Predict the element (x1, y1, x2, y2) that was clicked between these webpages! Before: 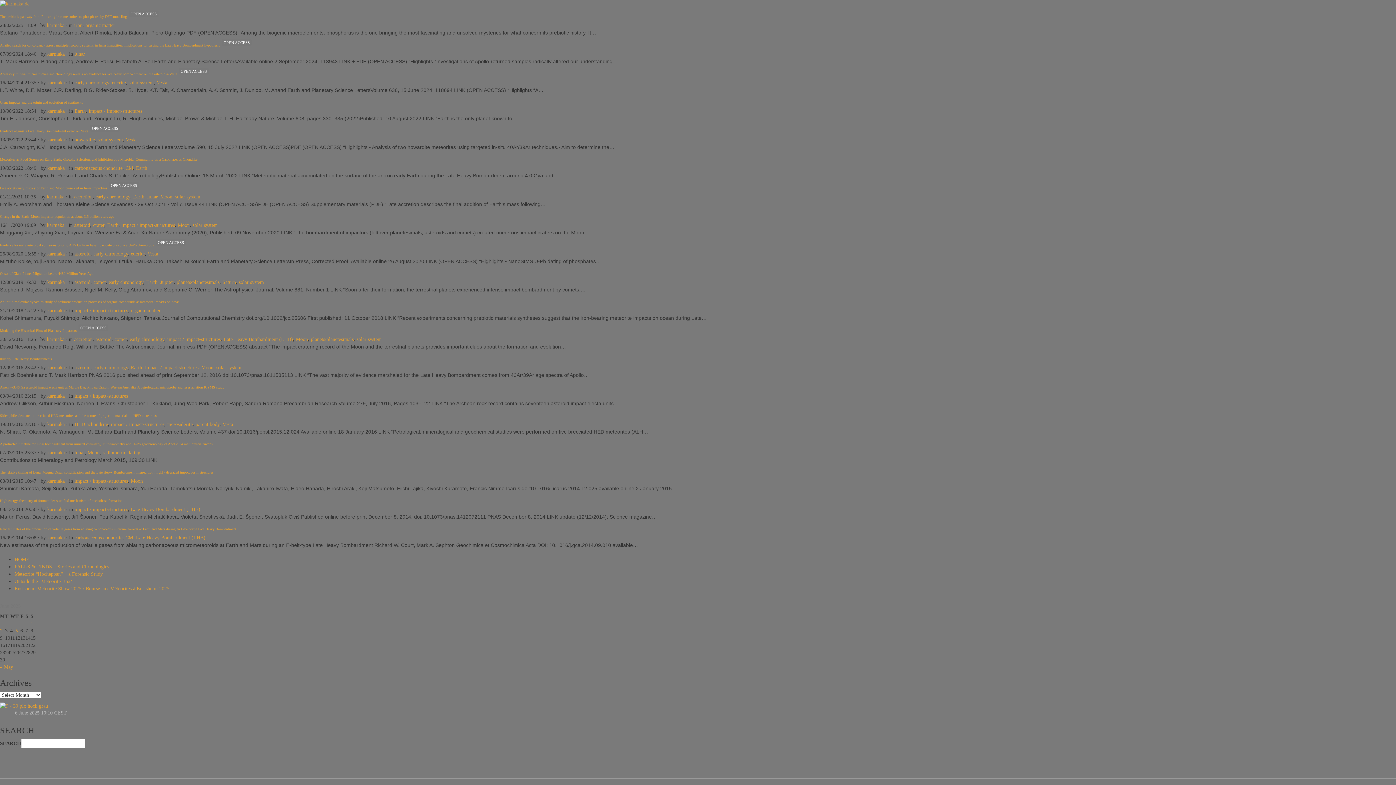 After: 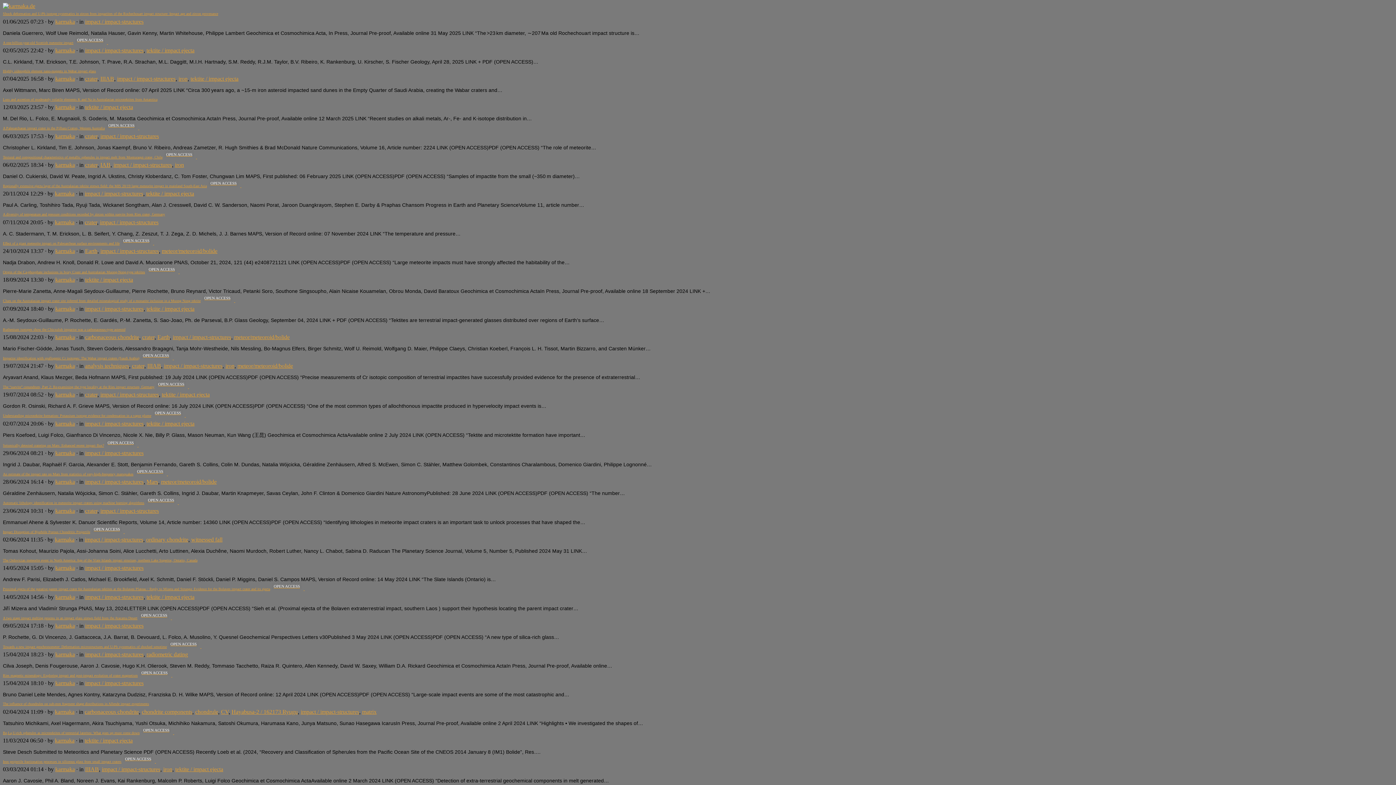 Action: bbox: (74, 478, 128, 483) label: impact / impact-structures